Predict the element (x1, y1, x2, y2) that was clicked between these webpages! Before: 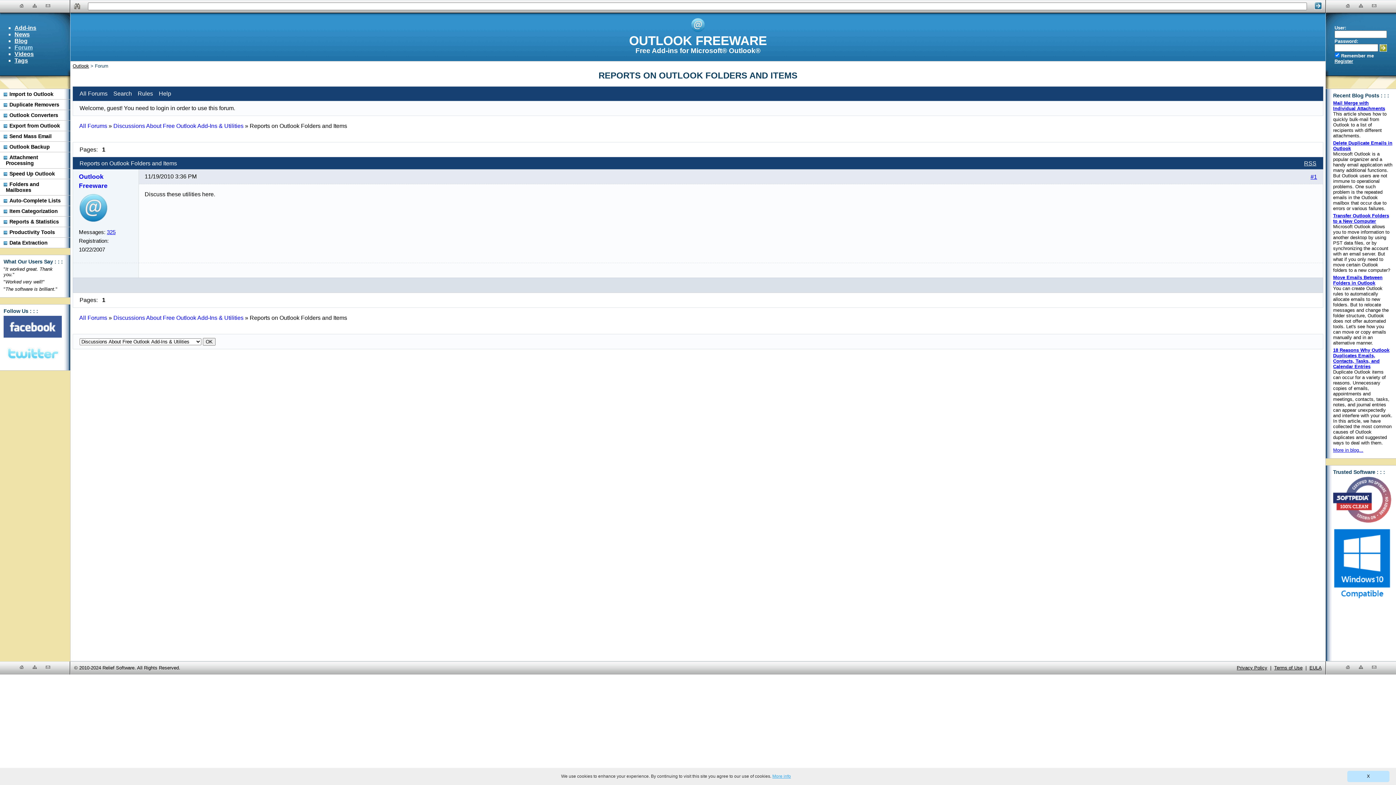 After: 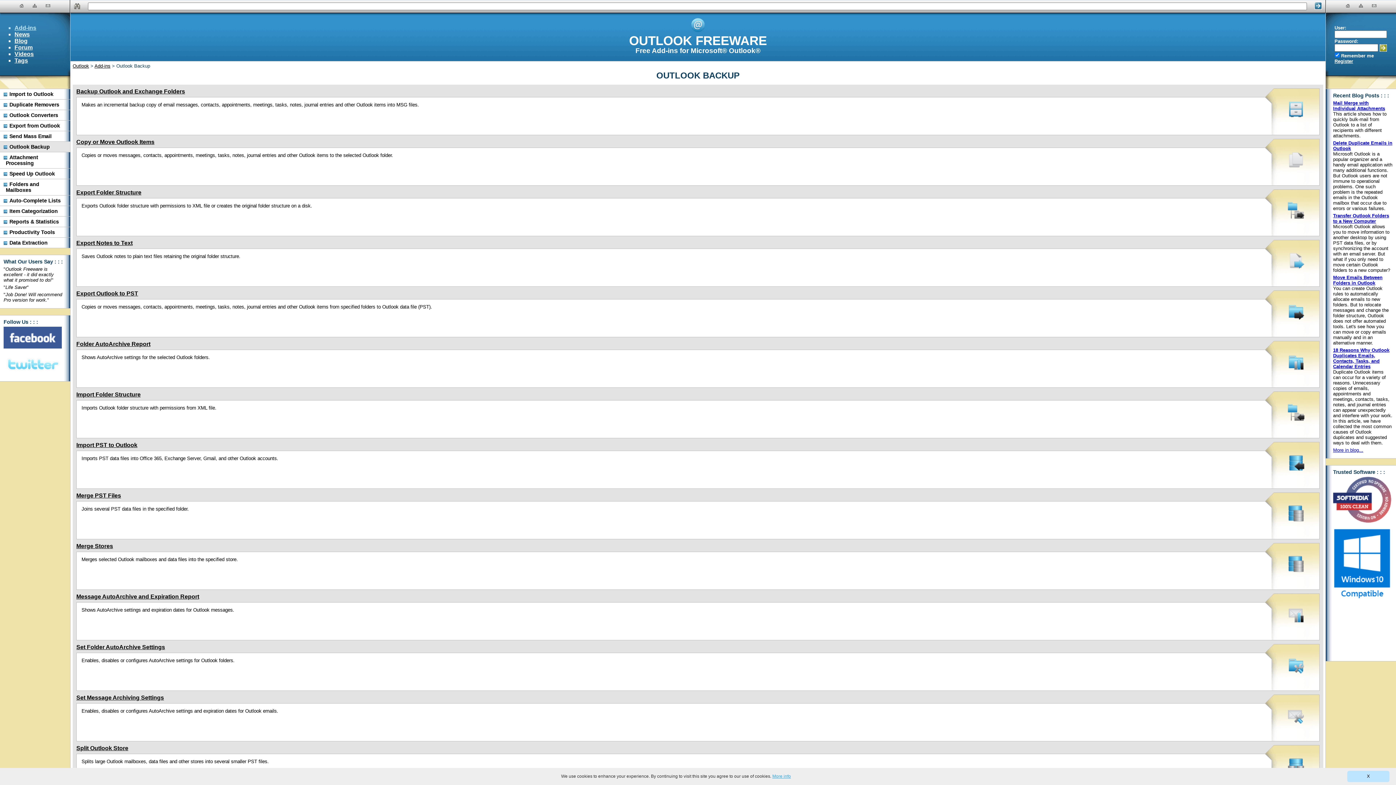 Action: label: Outlook Backup bbox: (9, 144, 49, 149)